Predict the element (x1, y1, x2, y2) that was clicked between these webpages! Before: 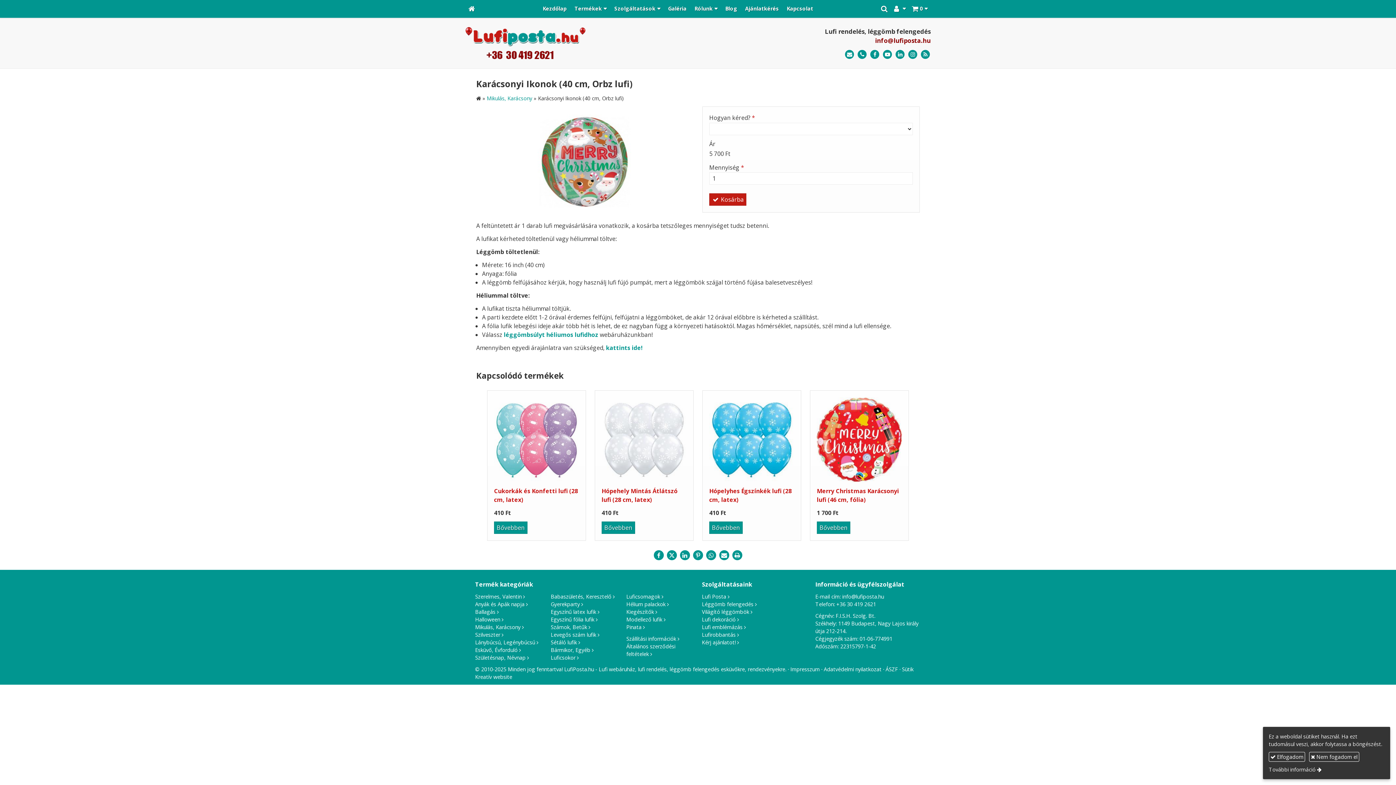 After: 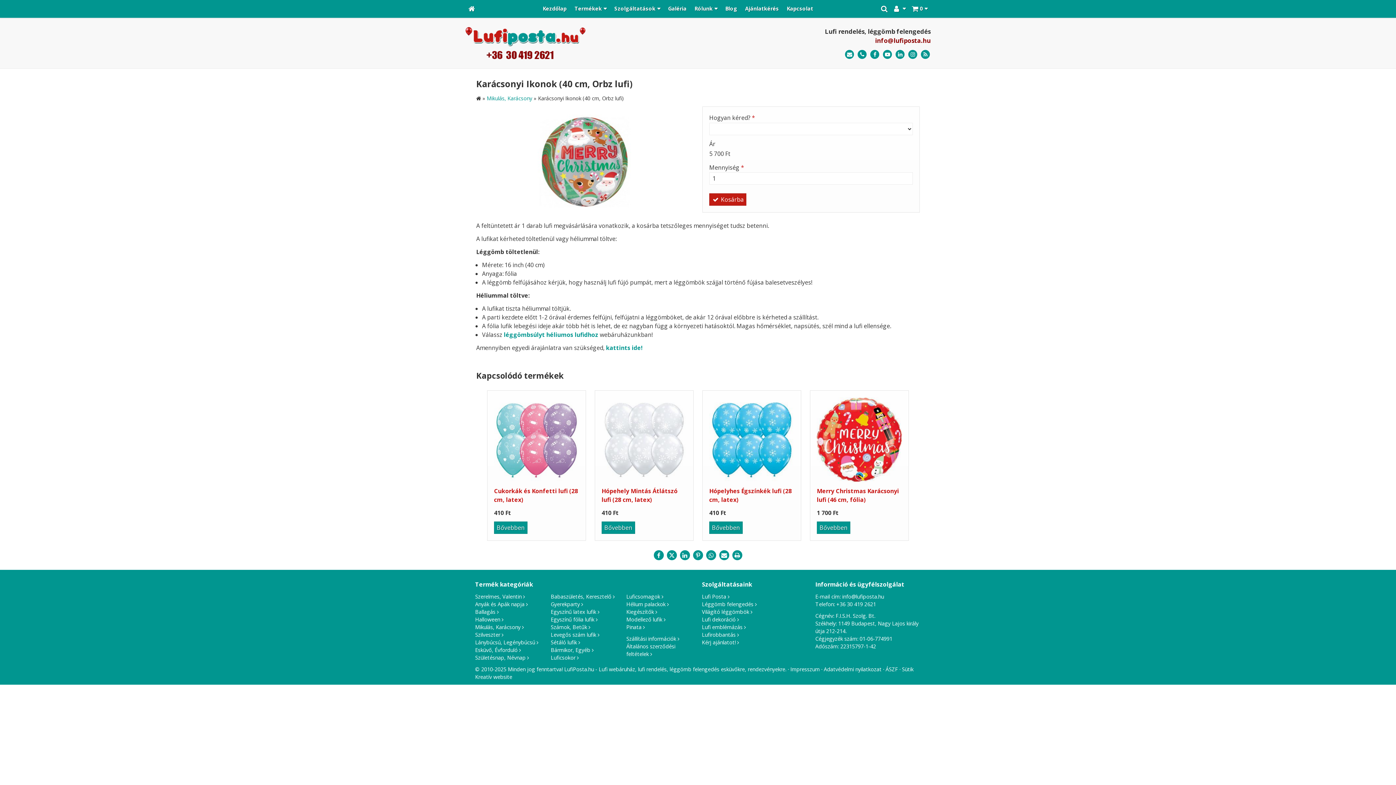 Action: bbox: (1269, 752, 1305, 762) label:  Elfogadom